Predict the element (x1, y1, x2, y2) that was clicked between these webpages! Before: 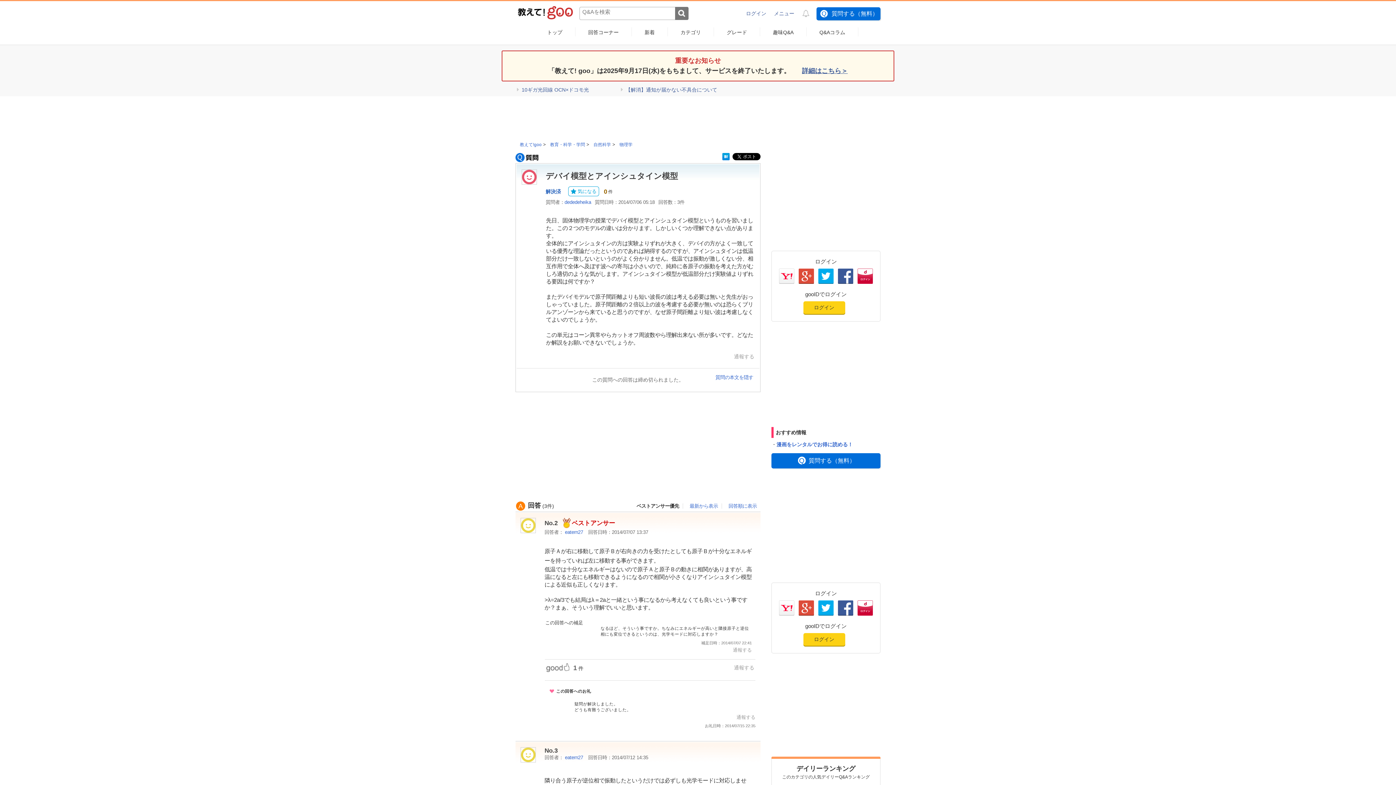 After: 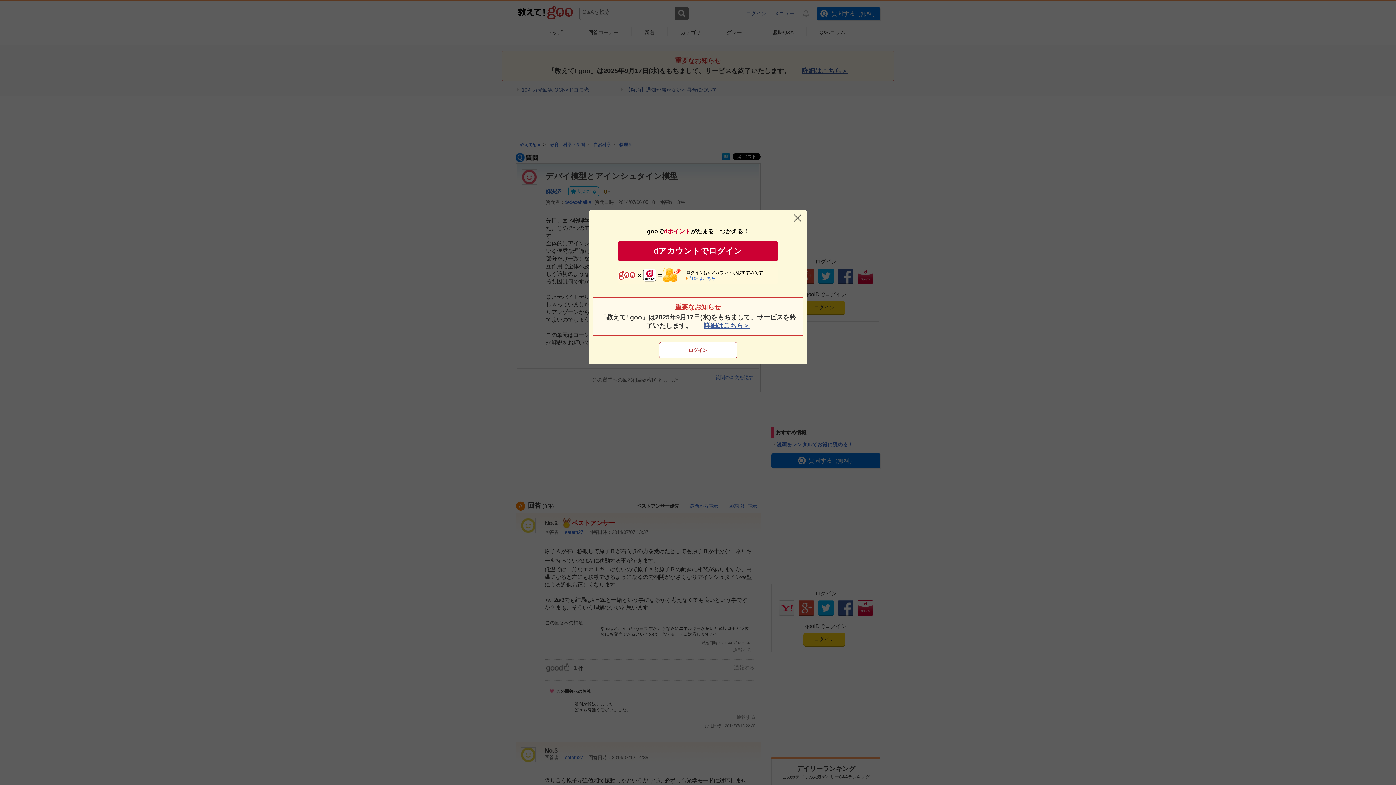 Action: label: 気になる bbox: (568, 186, 599, 196)